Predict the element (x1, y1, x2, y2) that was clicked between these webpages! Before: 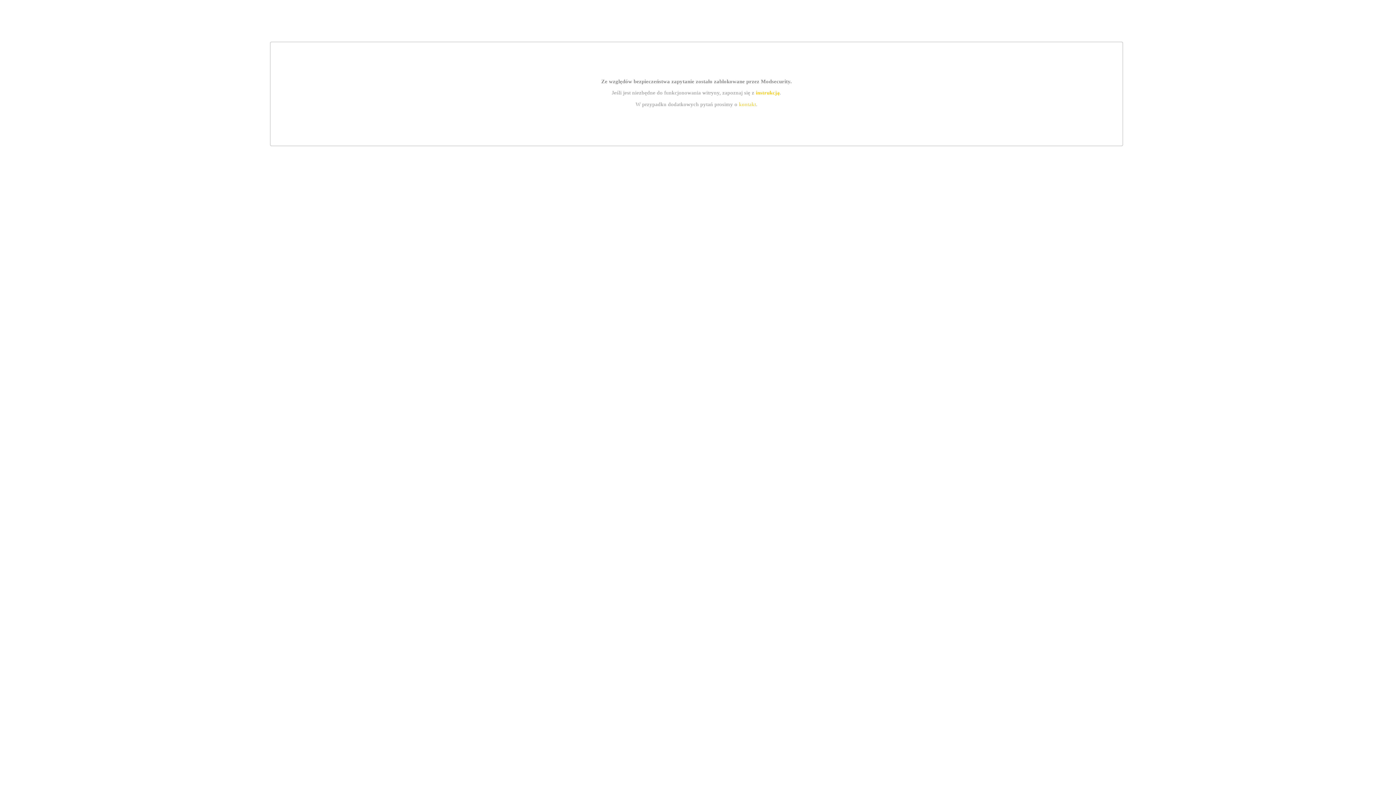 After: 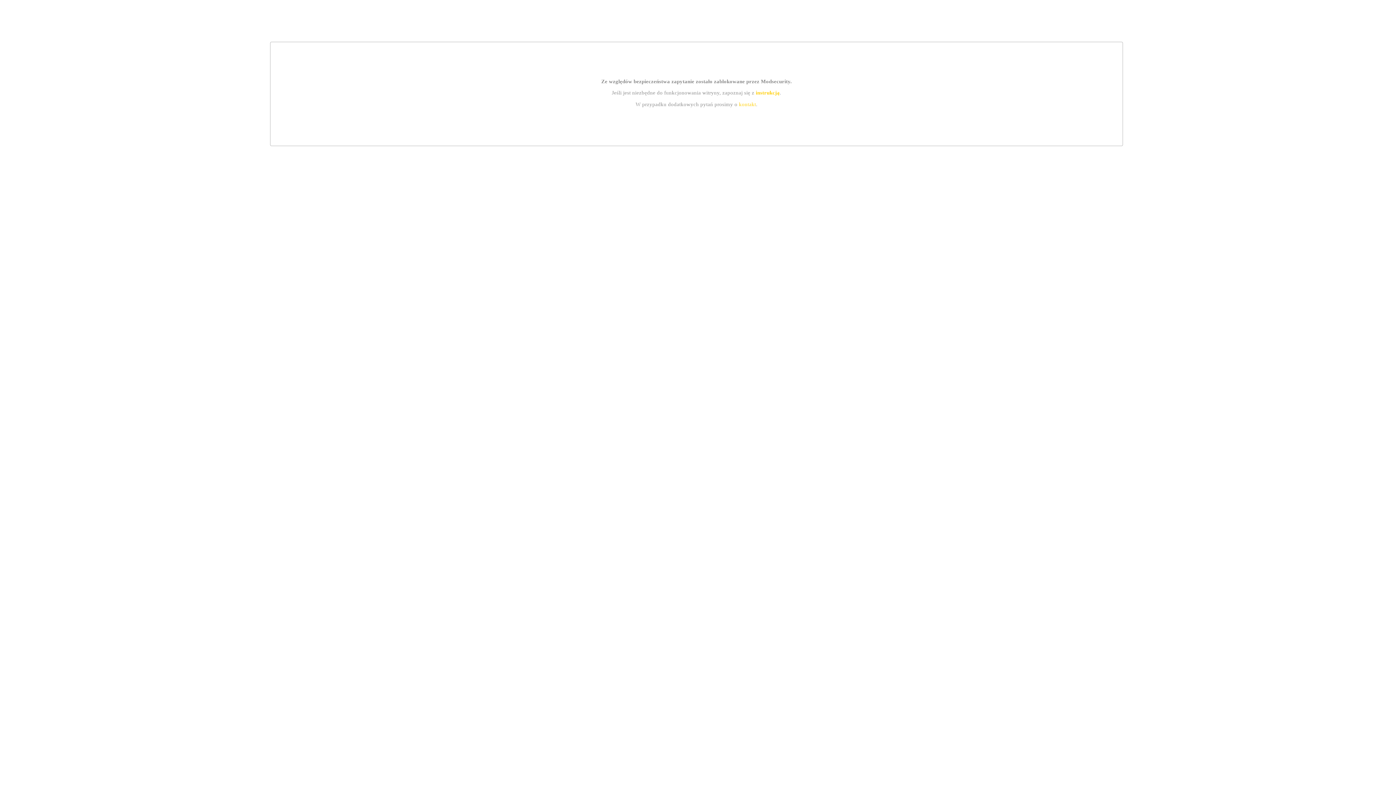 Action: bbox: (755, 89, 779, 95) label: instrukcją